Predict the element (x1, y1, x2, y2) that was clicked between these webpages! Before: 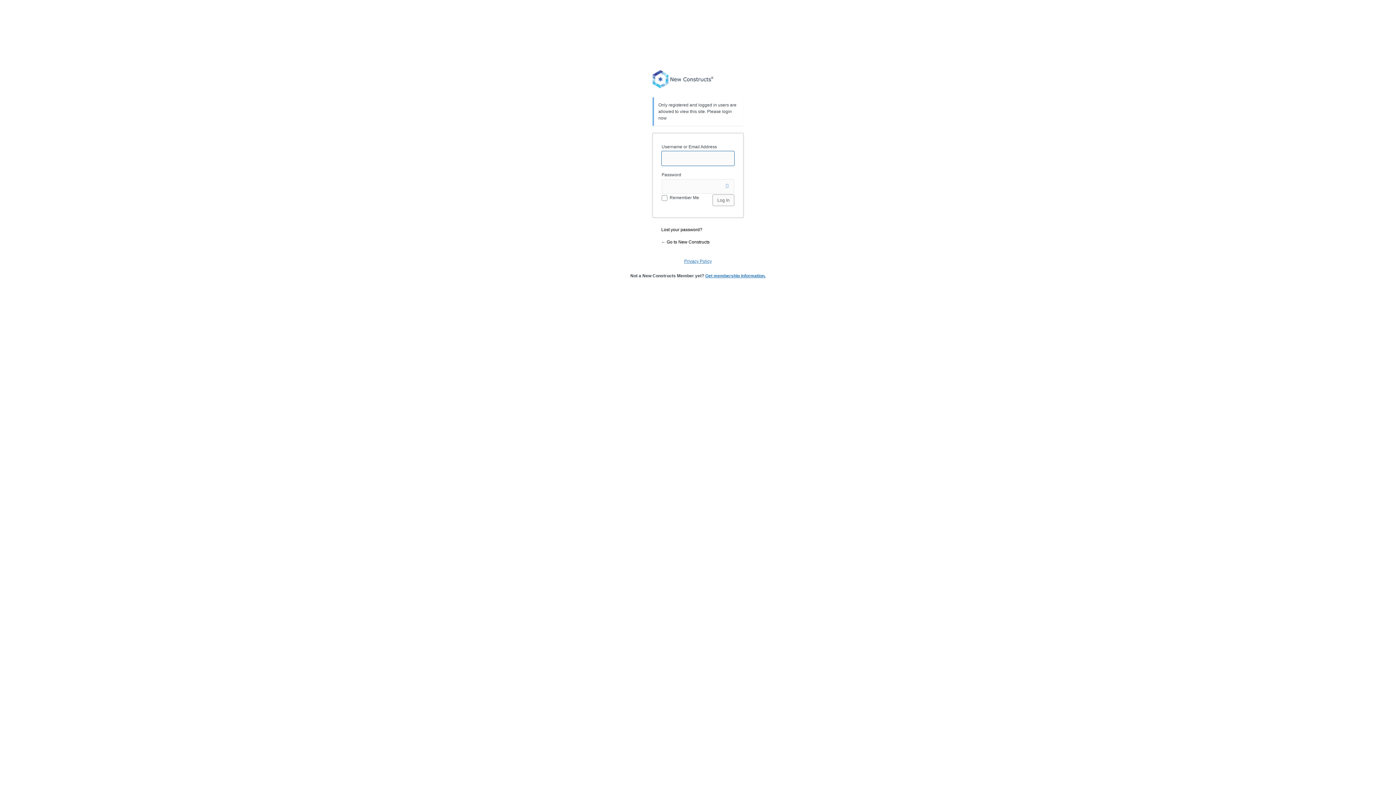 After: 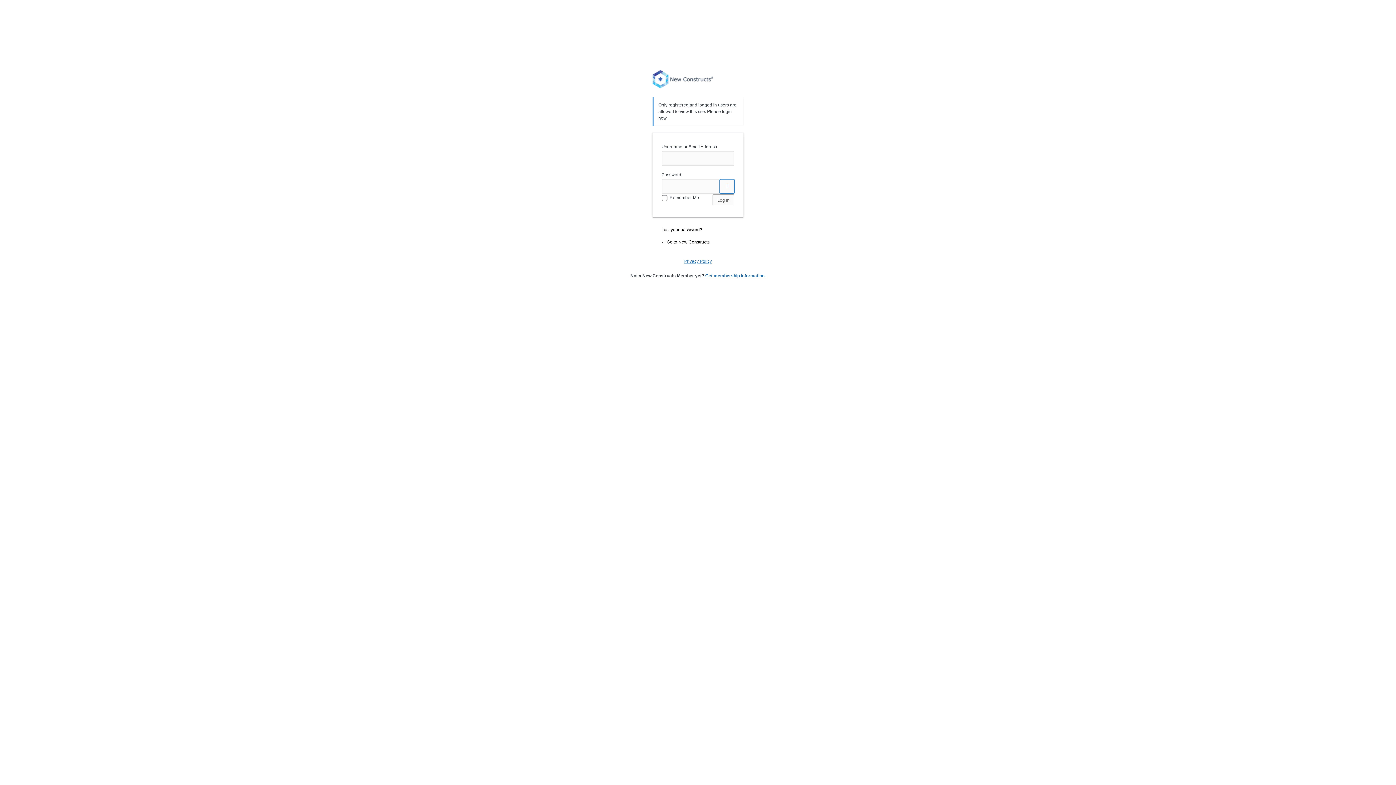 Action: bbox: (720, 179, 734, 193) label: Show password